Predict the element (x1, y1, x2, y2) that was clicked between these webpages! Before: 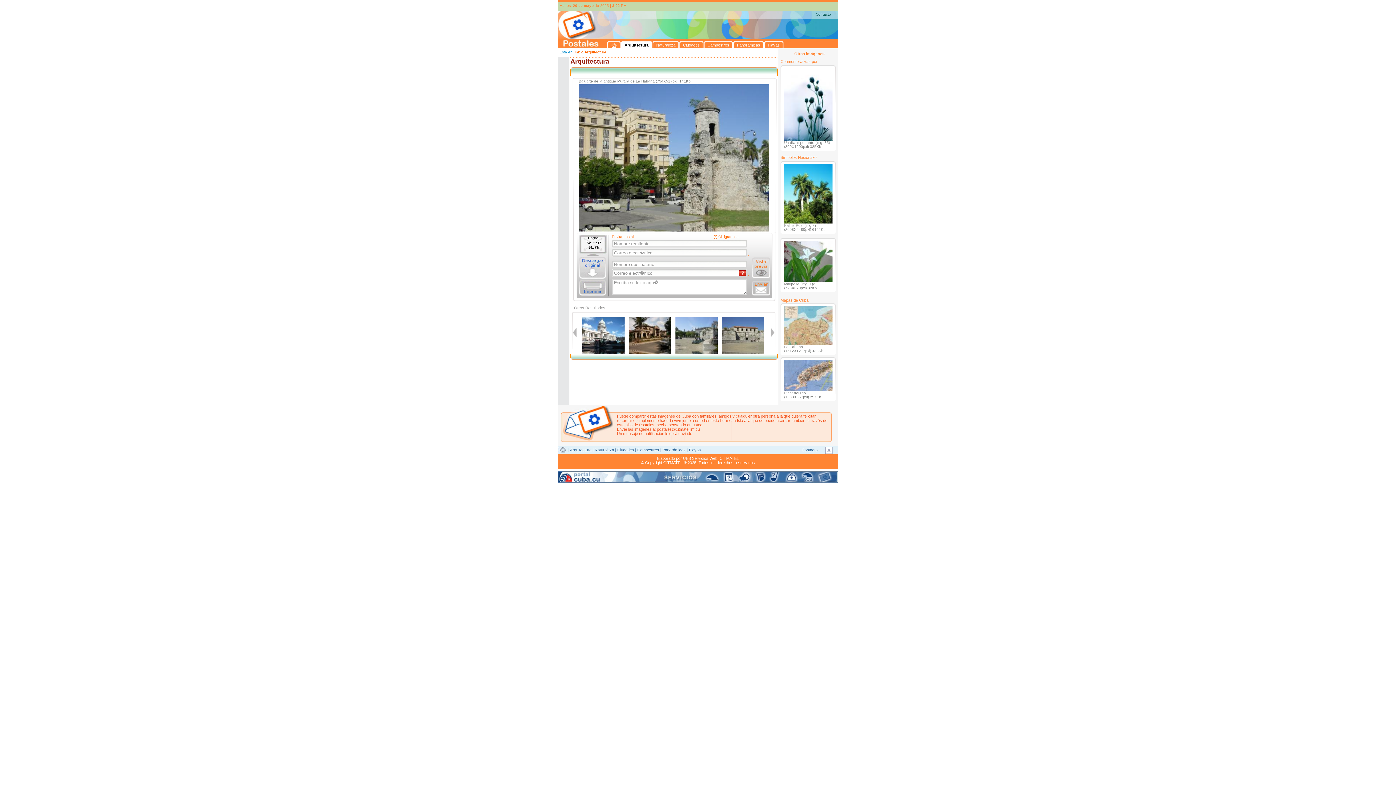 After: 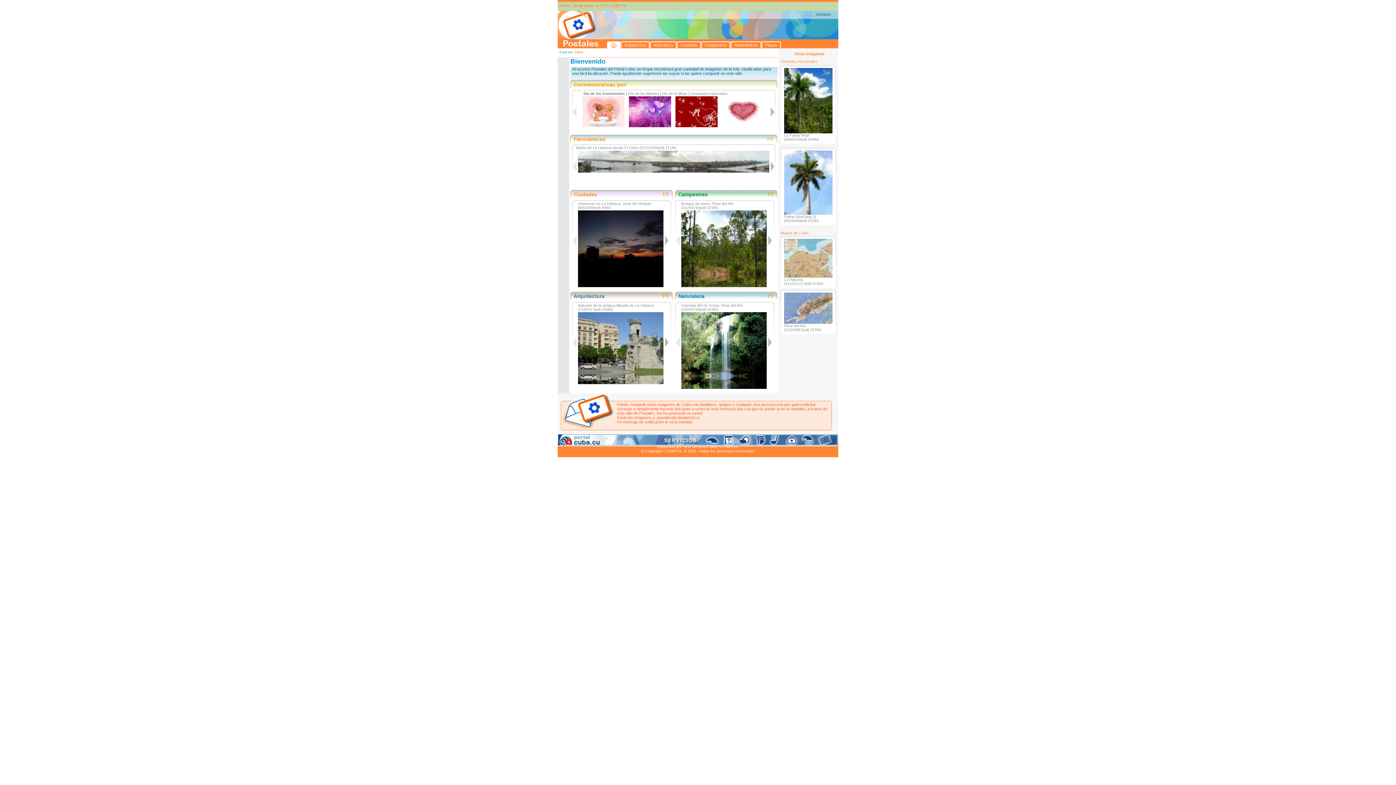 Action: bbox: (557, 448, 566, 453)